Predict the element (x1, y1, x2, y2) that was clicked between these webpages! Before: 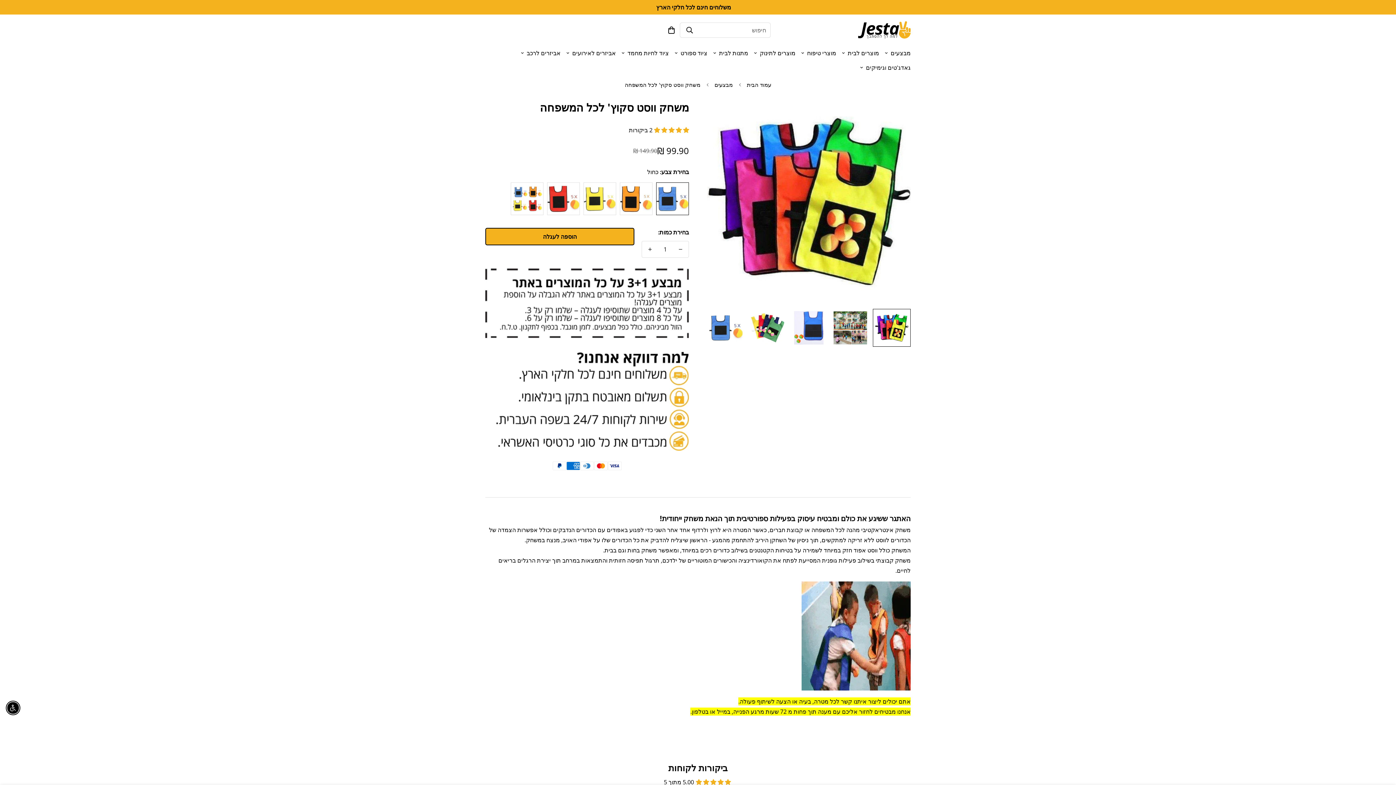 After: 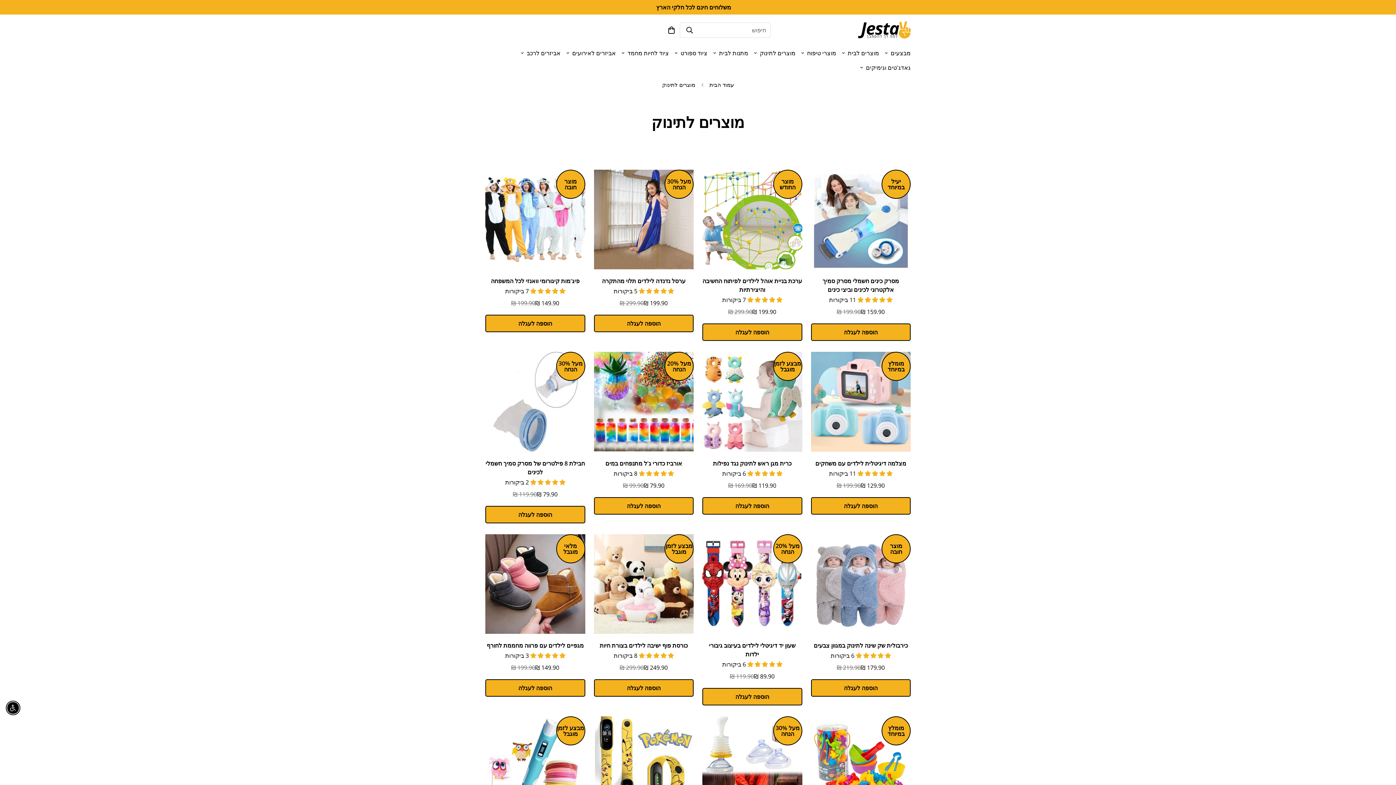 Action: bbox: (751, 45, 798, 60) label: מוצרים לתינוק